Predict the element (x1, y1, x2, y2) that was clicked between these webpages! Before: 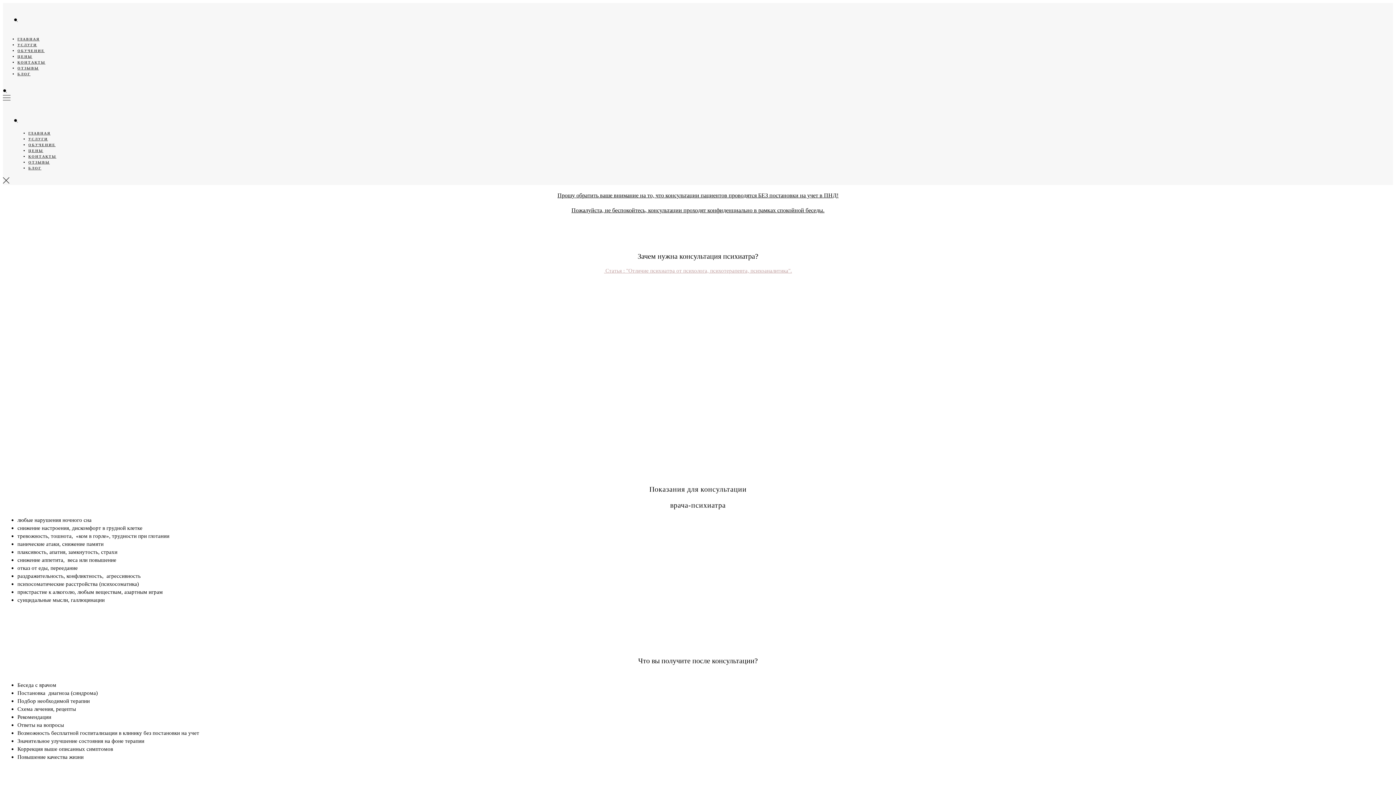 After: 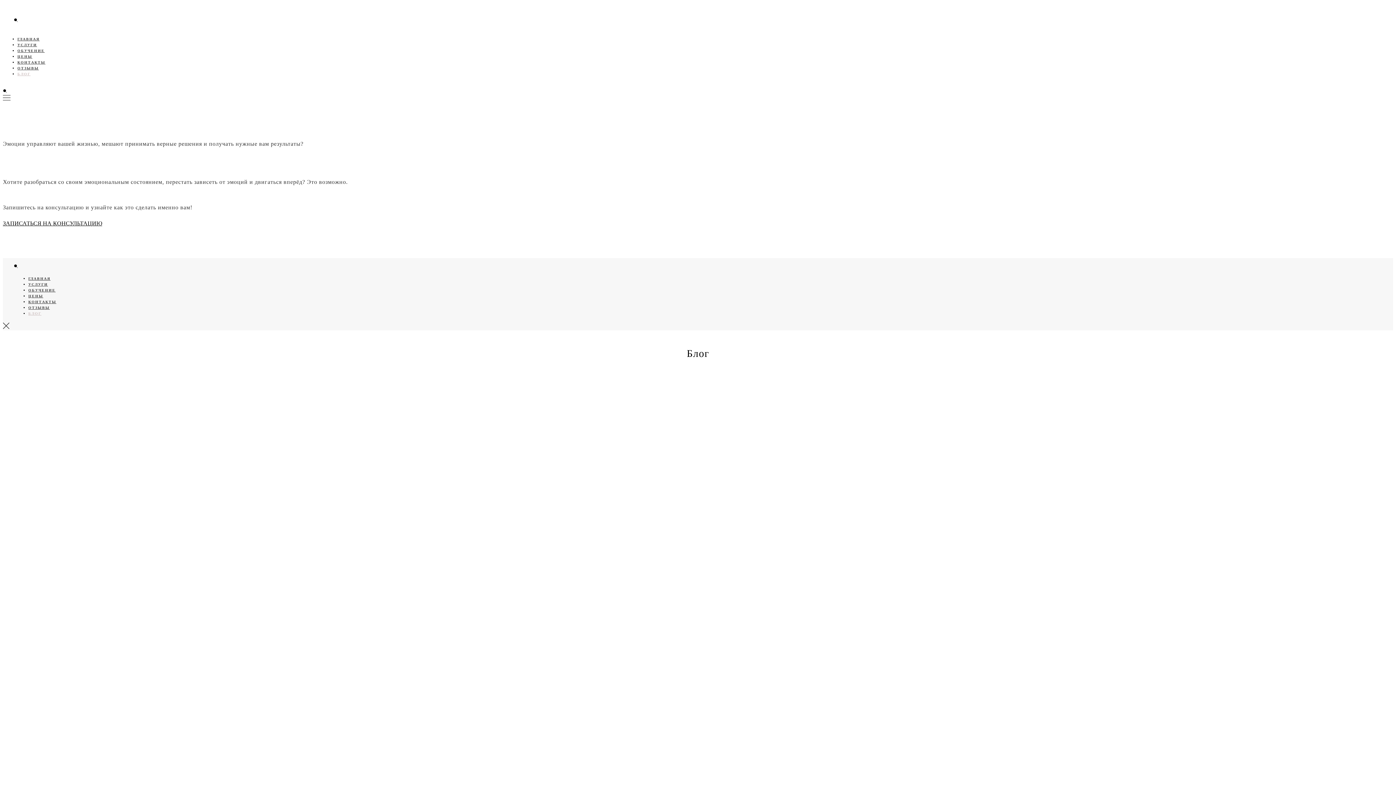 Action: bbox: (17, 72, 30, 76) label: БЛОГ